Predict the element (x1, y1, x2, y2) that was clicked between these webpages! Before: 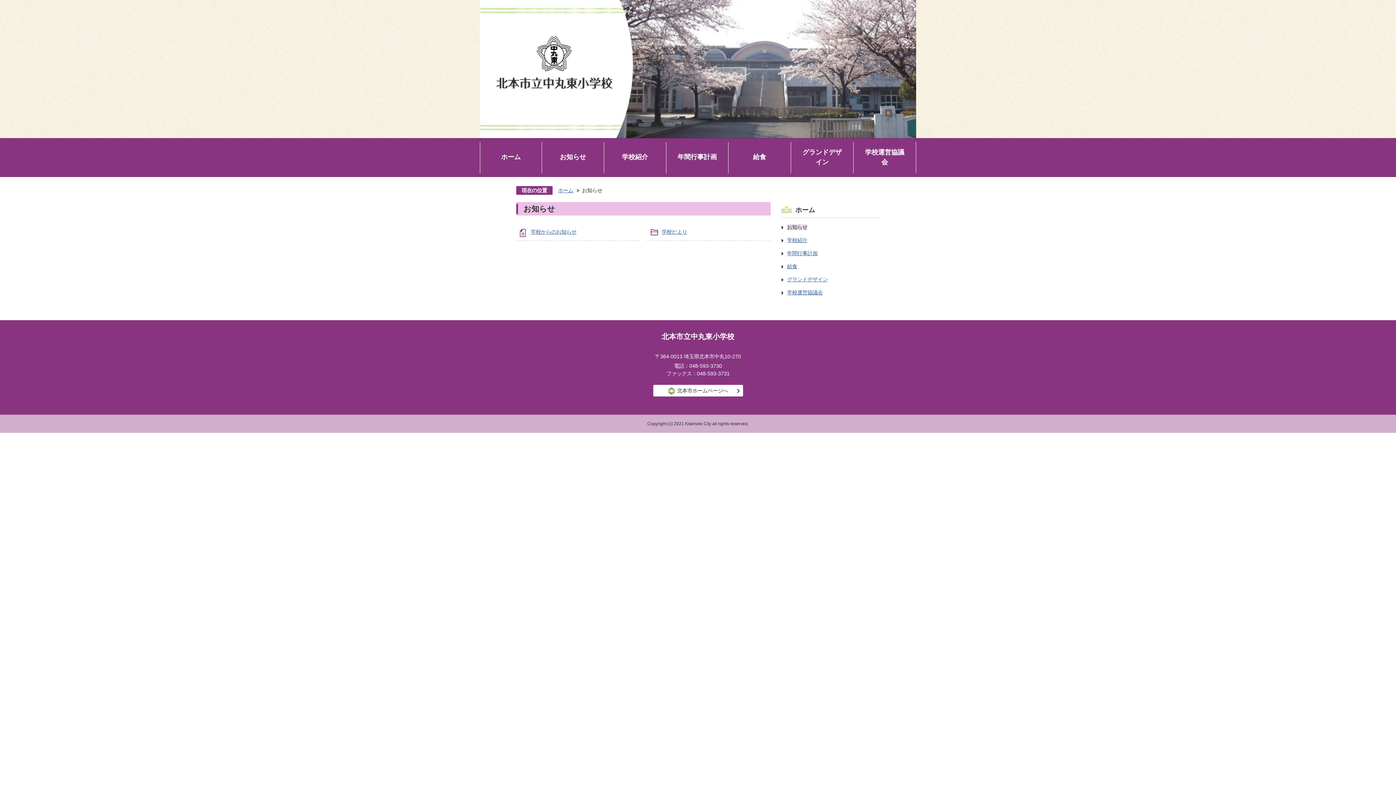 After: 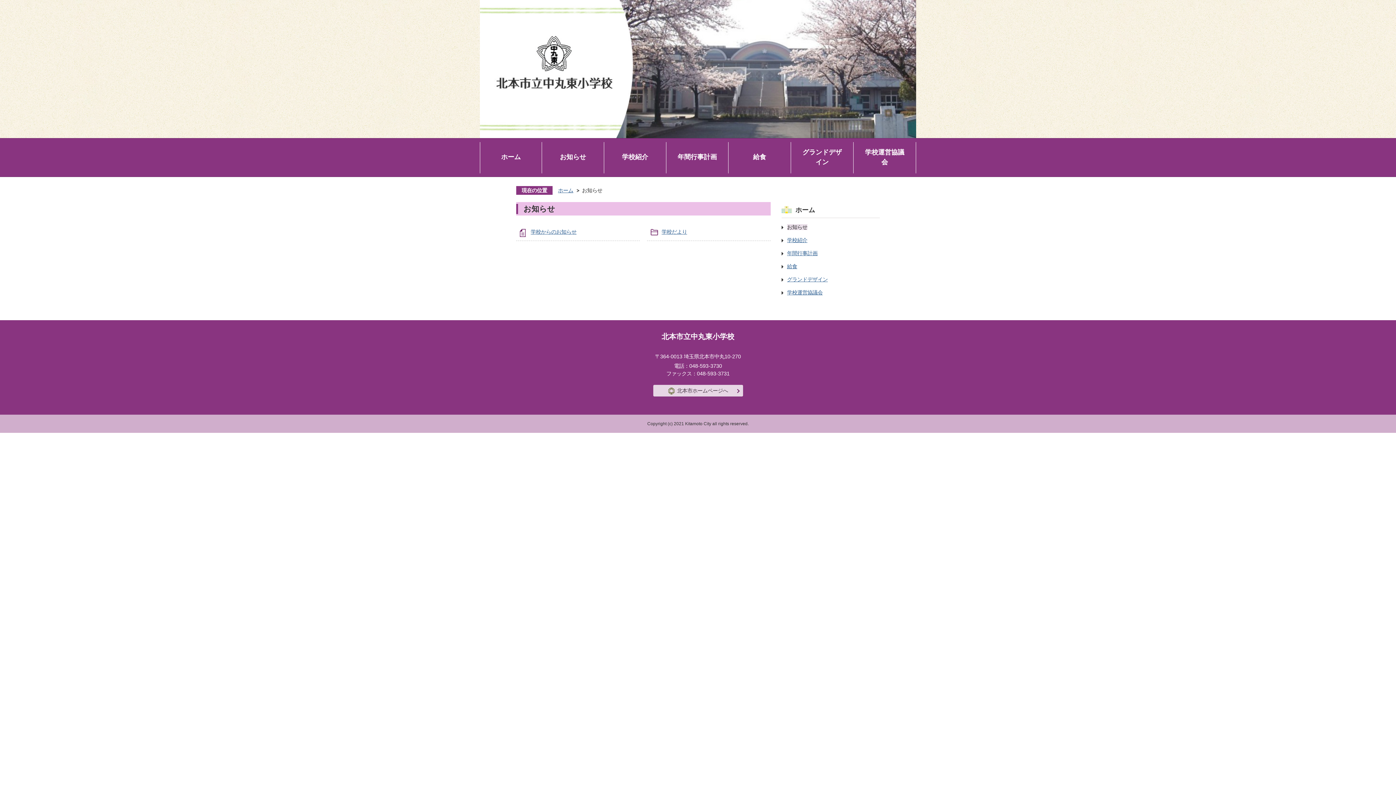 Action: bbox: (653, 385, 743, 396) label: 北本市ホームページへ